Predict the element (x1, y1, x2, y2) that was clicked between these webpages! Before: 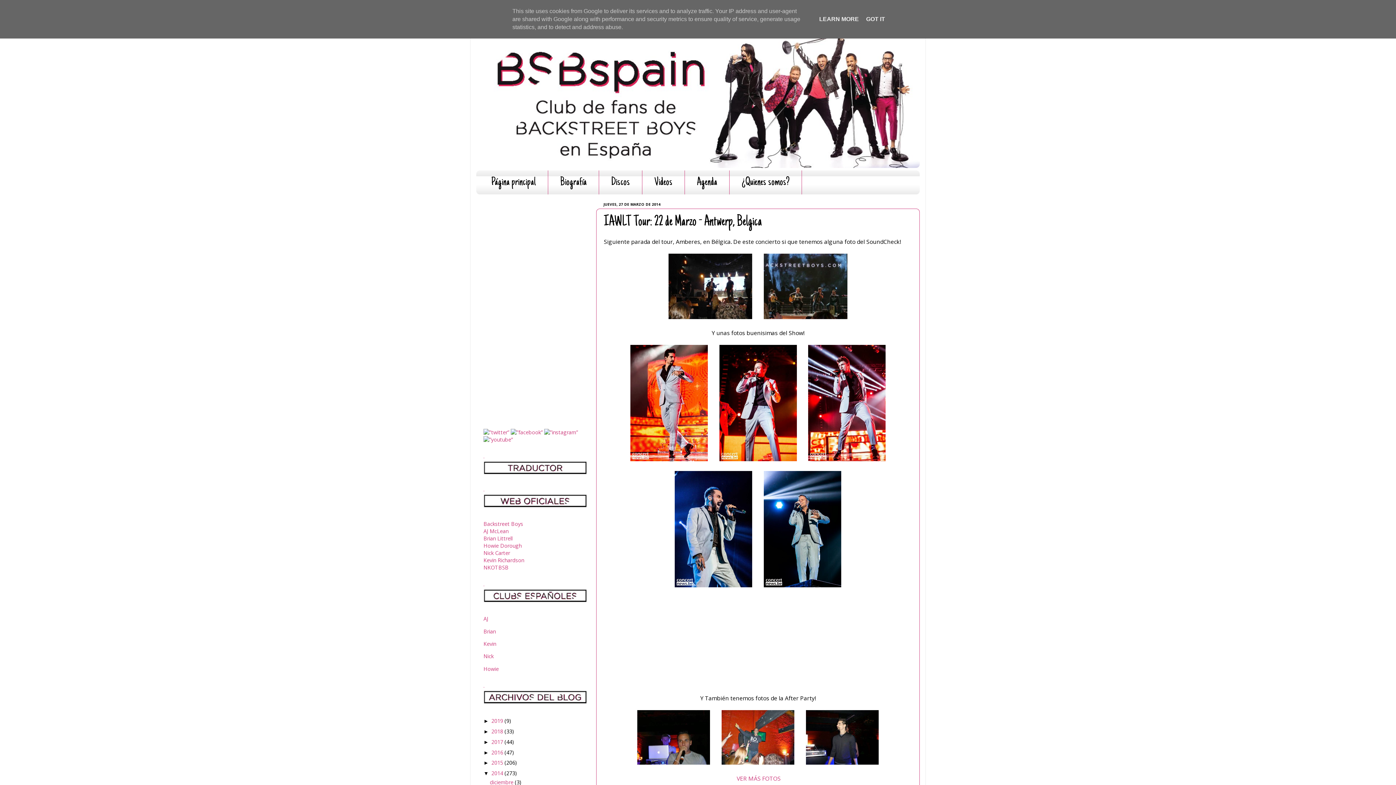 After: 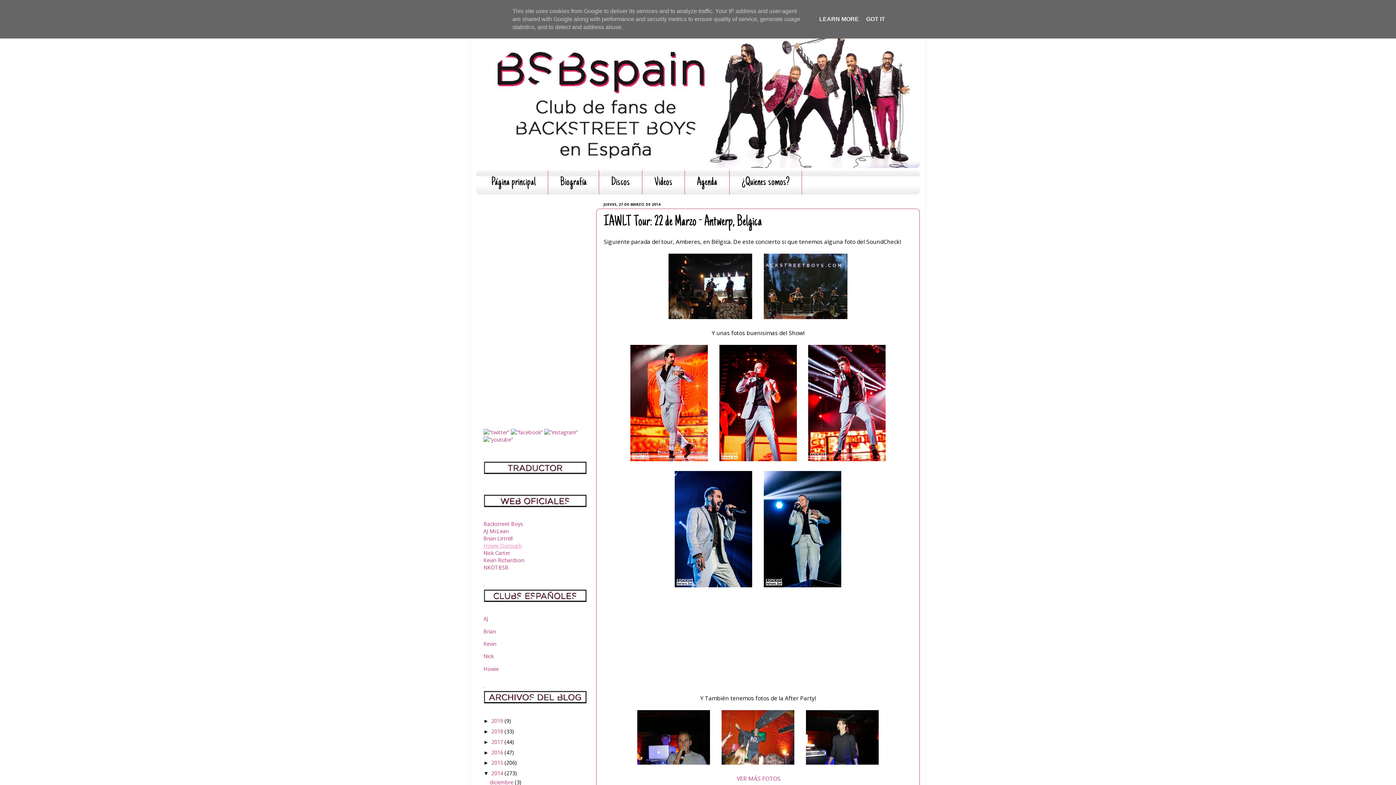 Action: label: Howie Dorough bbox: (483, 542, 521, 549)